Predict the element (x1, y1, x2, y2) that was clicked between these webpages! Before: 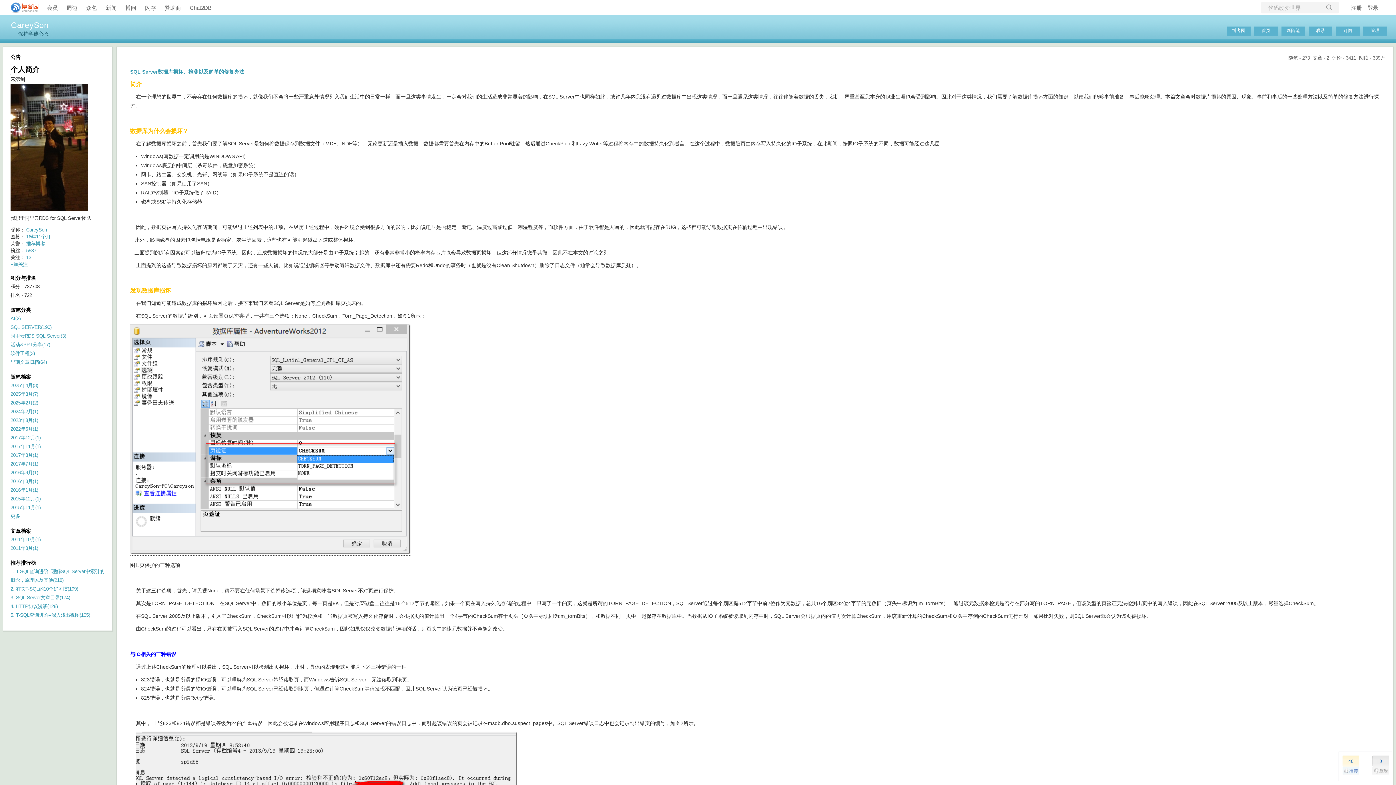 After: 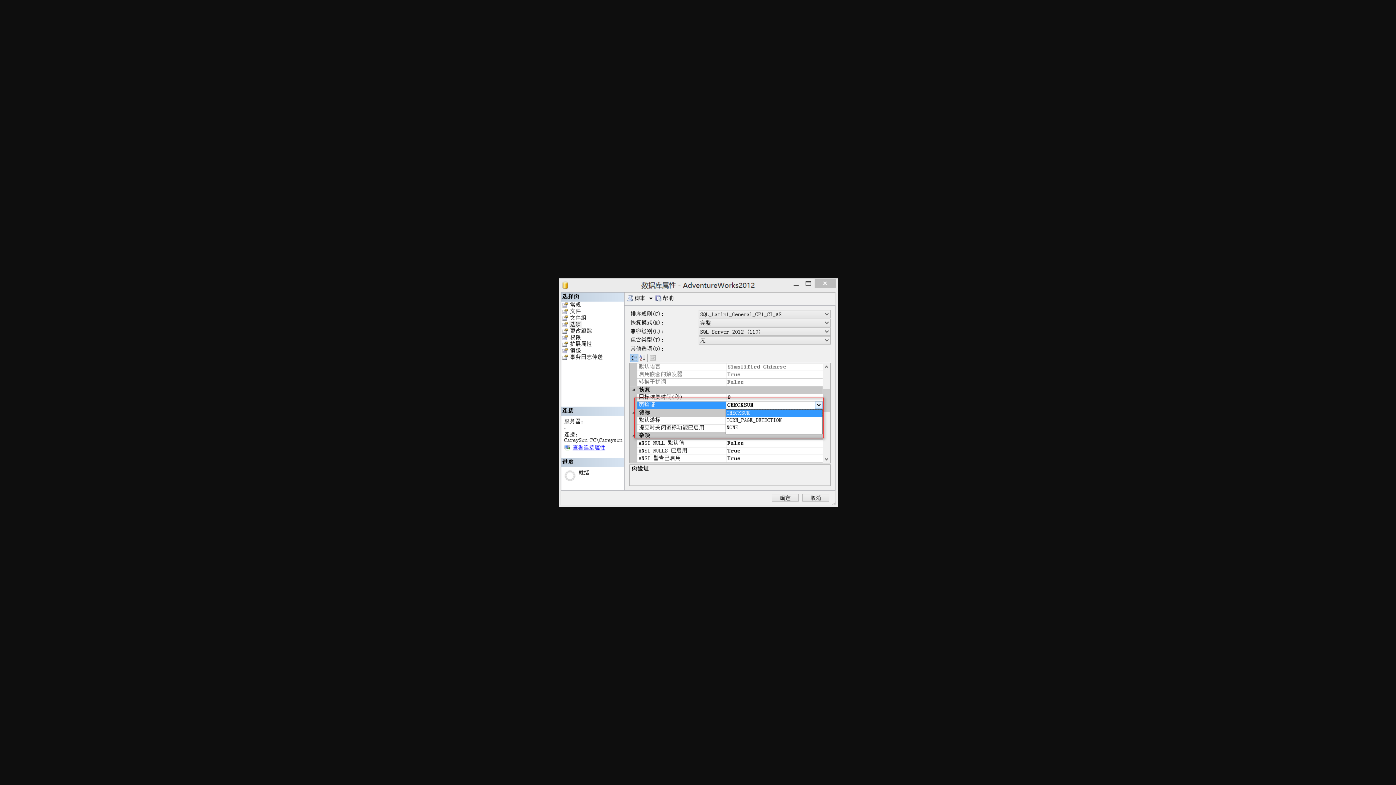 Action: bbox: (130, 549, 410, 556)